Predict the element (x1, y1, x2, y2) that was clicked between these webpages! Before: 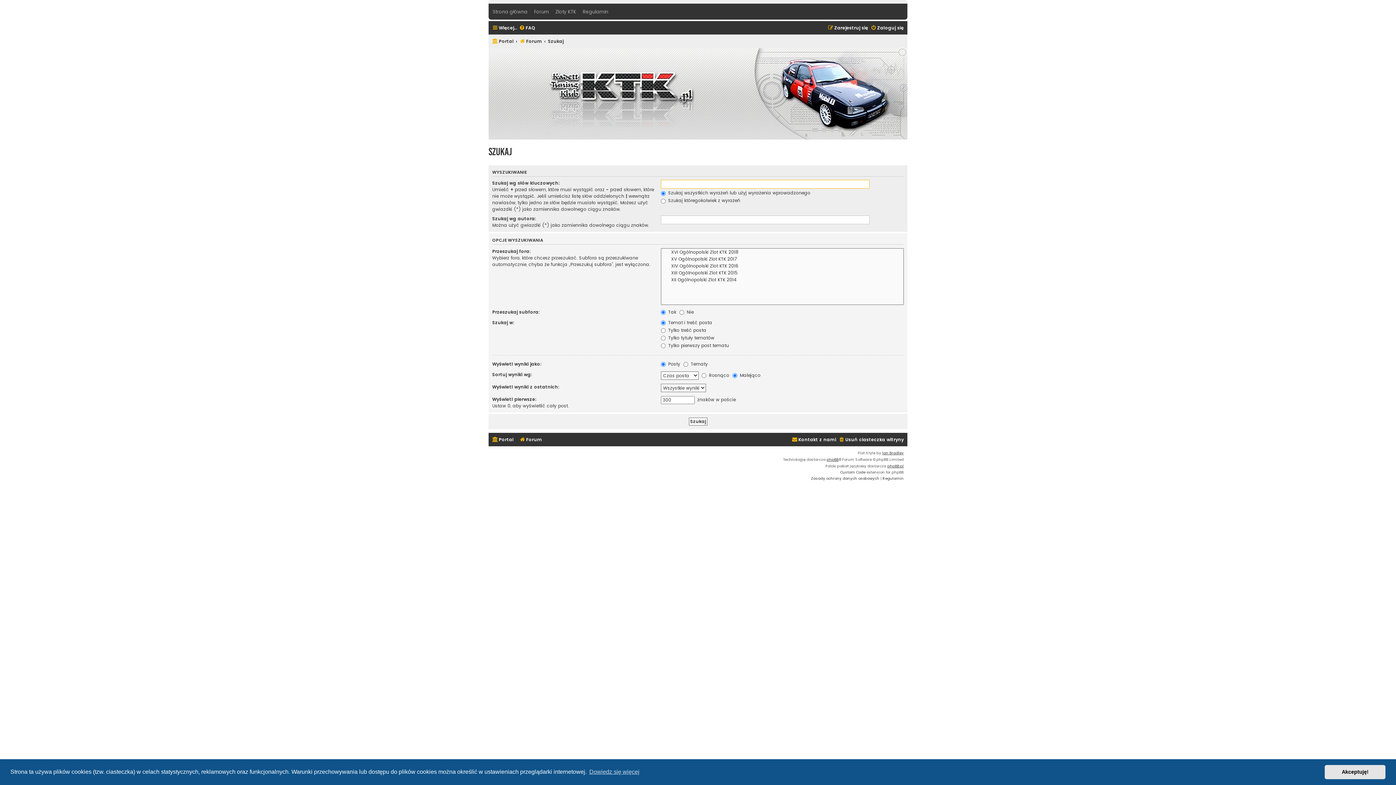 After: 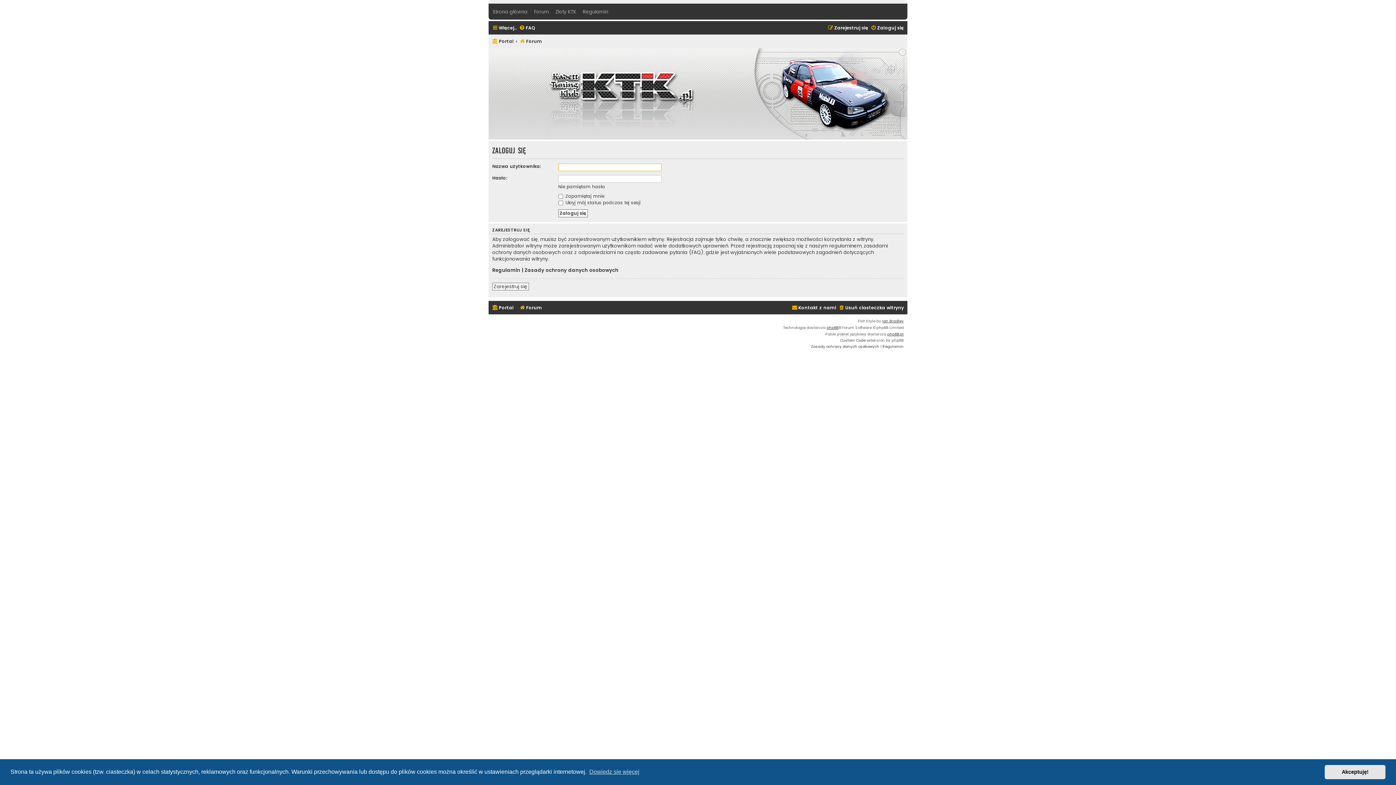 Action: bbox: (870, 23, 904, 32) label: Zaloguj się